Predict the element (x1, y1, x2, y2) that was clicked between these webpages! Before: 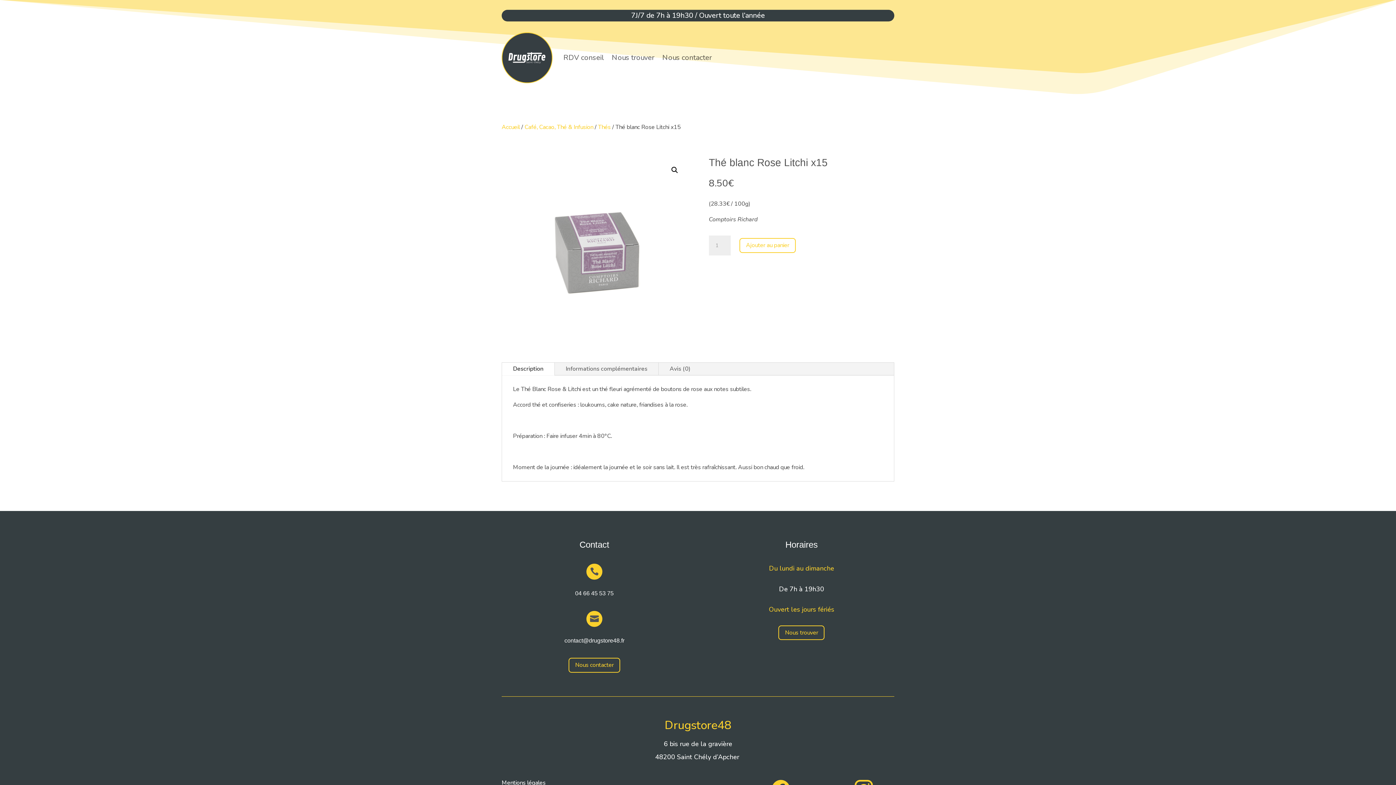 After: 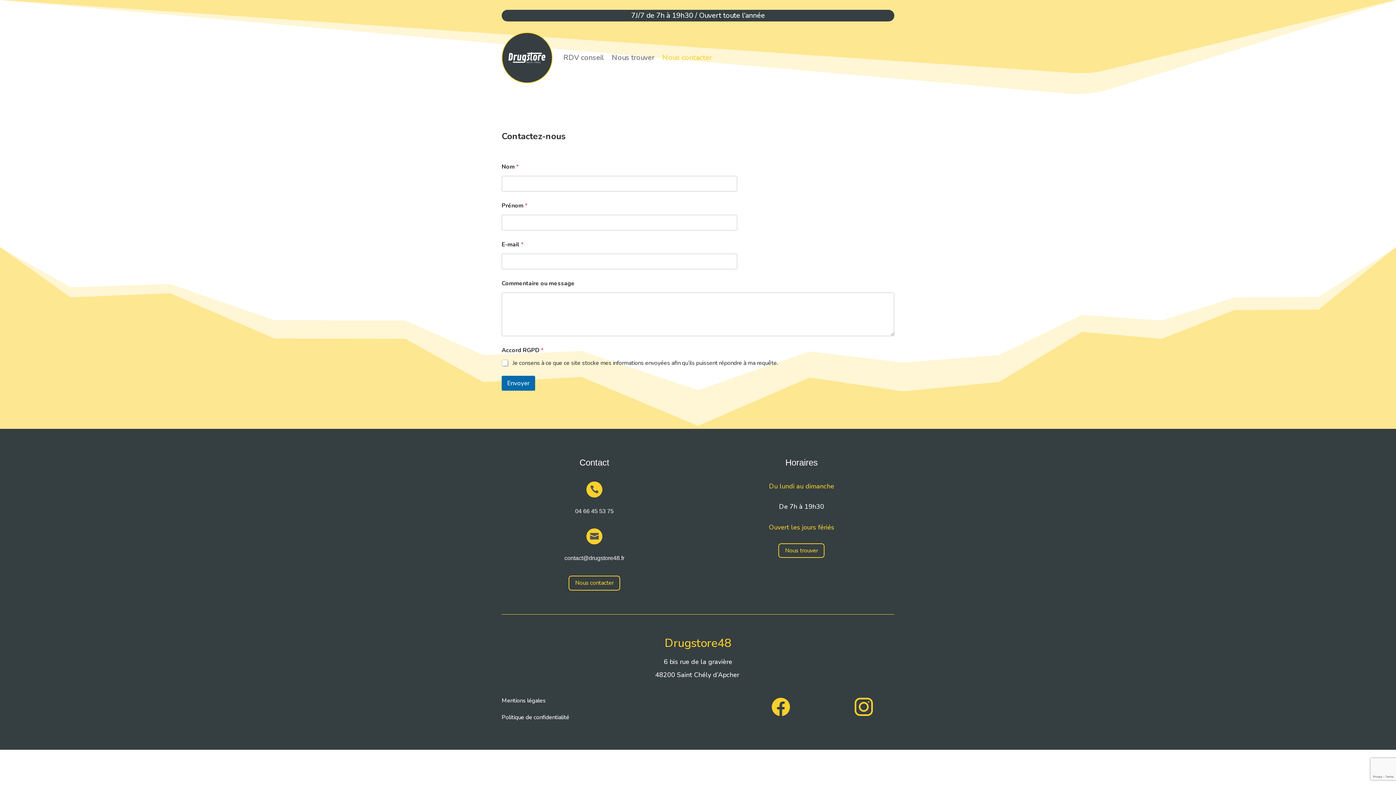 Action: bbox: (568, 658, 620, 673) label: Nous contacter